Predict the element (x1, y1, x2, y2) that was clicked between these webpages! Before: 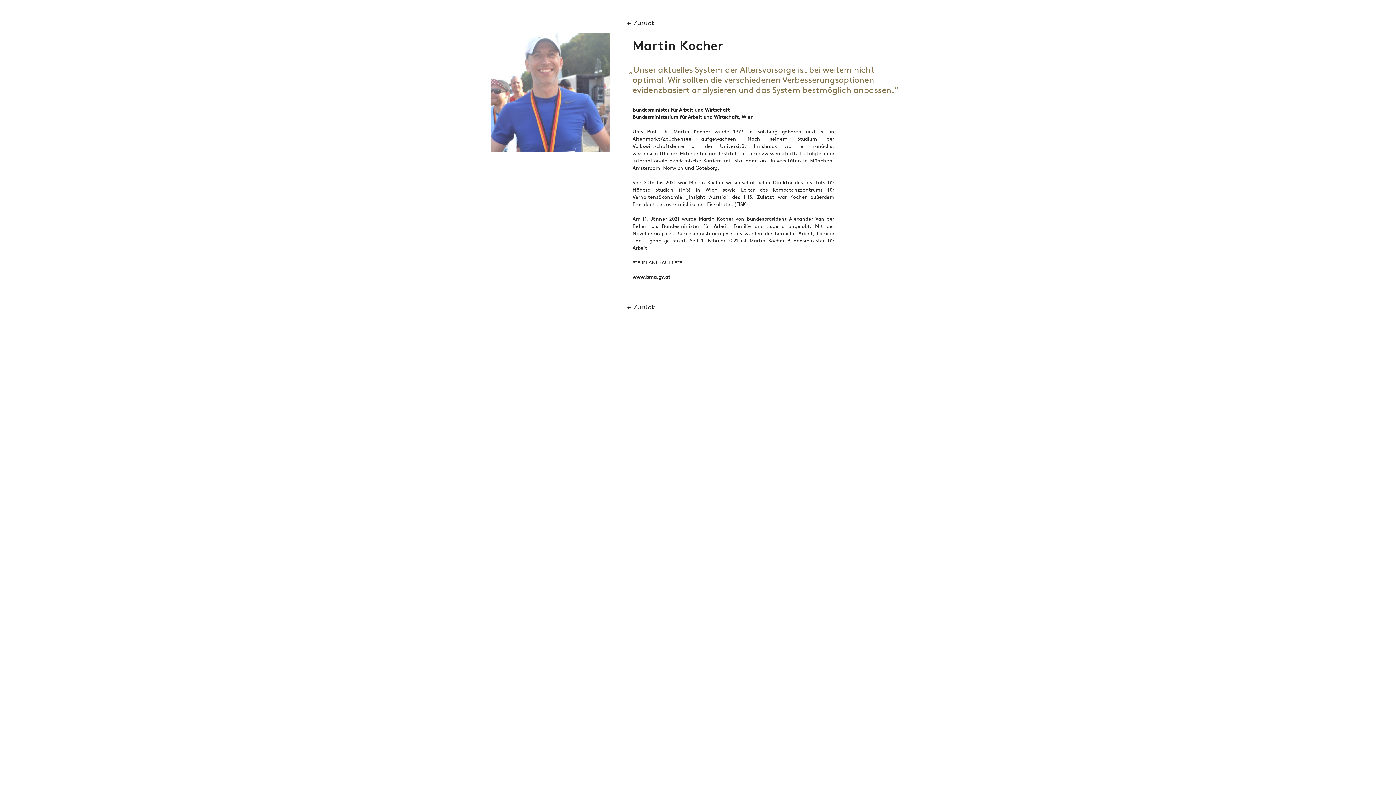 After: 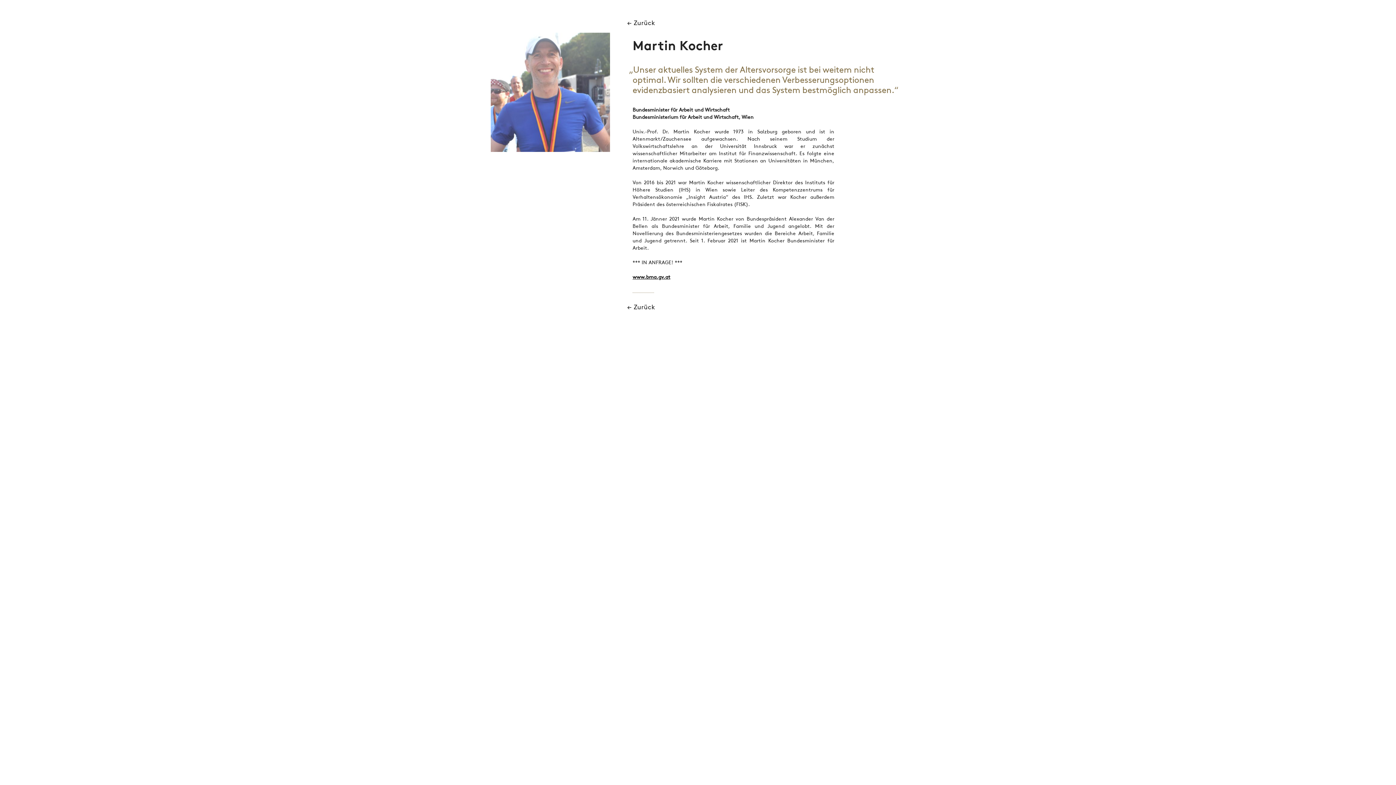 Action: bbox: (632, 274, 670, 279) label: www.bma.gv.at